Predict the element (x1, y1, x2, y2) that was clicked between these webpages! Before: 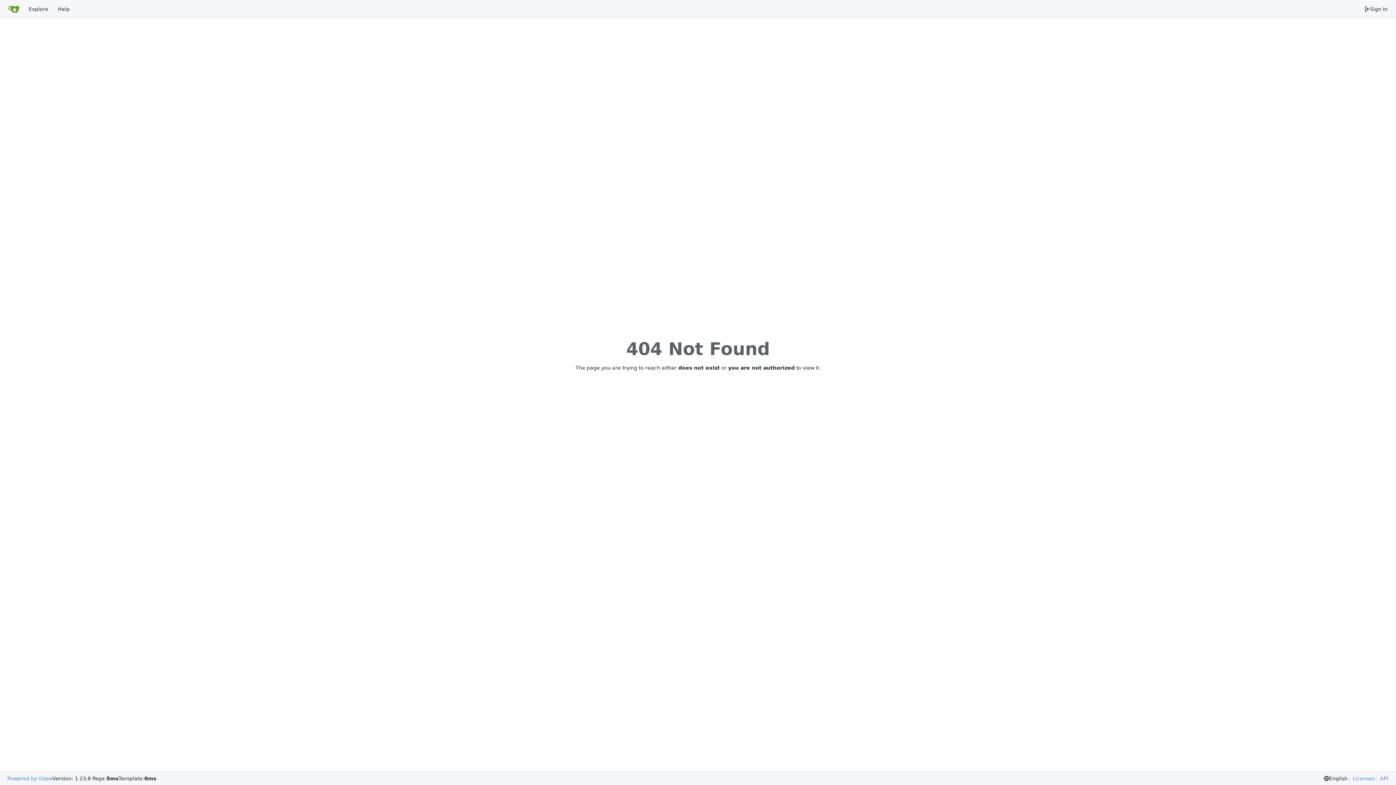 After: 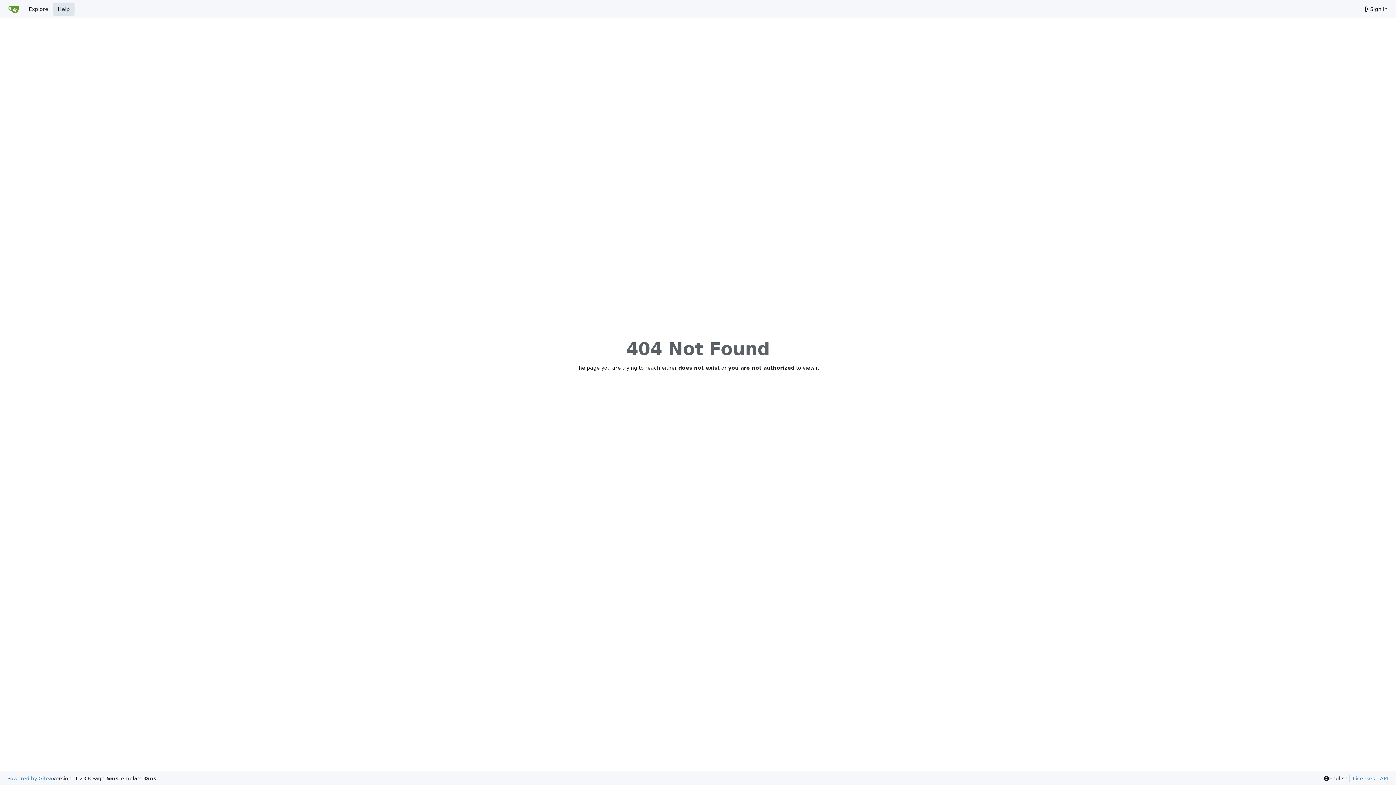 Action: label: Help bbox: (53, 2, 74, 15)